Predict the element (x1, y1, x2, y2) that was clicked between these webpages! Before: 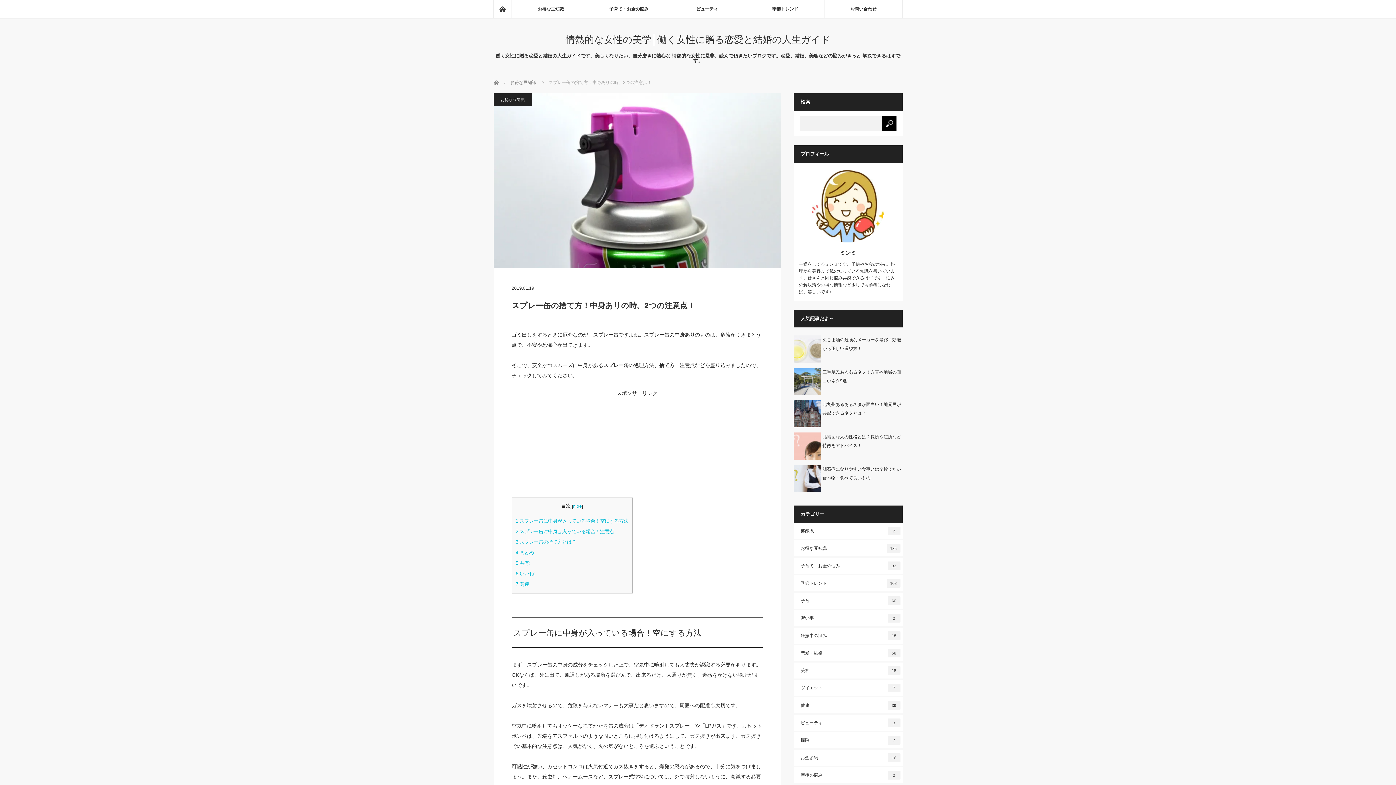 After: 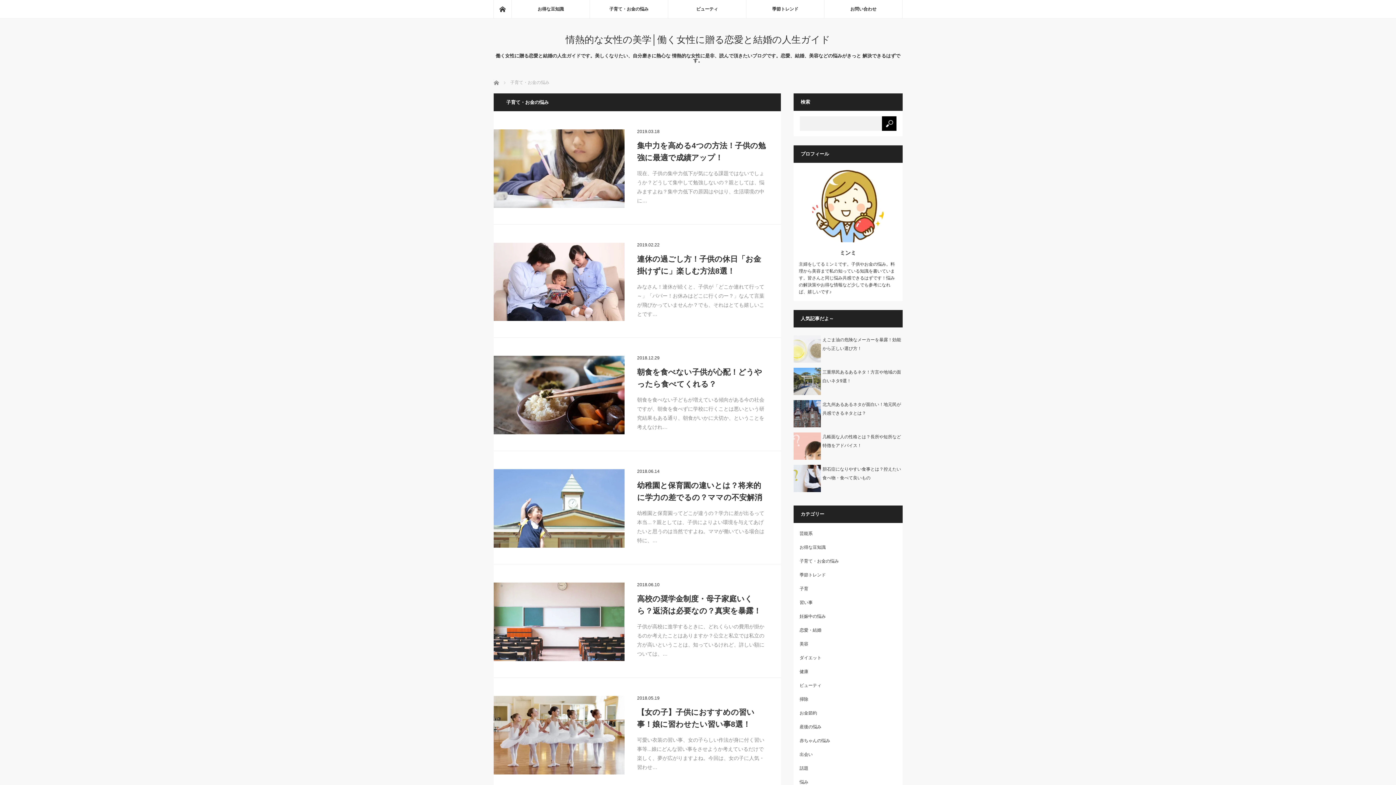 Action: label: 子育て・お金の悩み
33 bbox: (793, 558, 902, 574)